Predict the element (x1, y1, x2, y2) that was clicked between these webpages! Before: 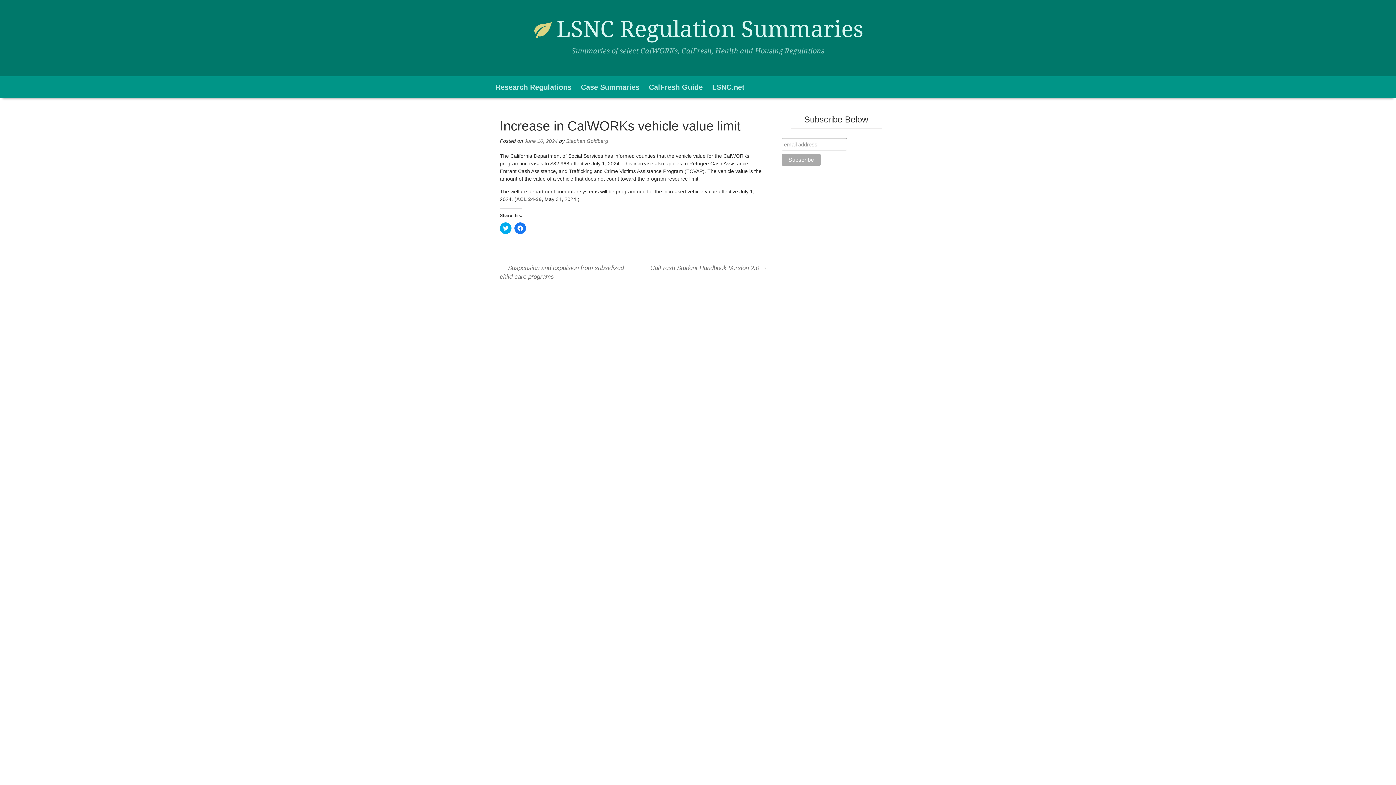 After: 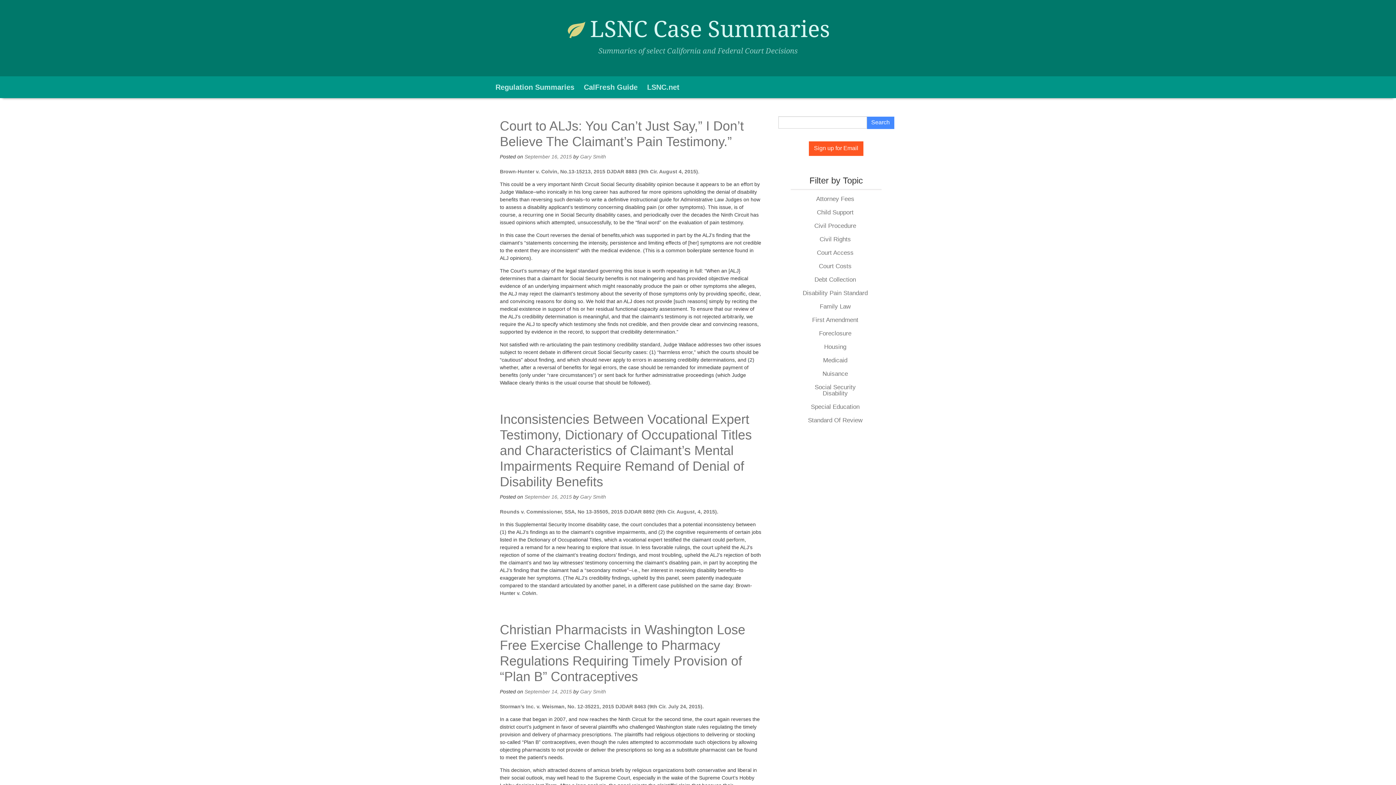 Action: label: Case Summaries bbox: (581, 83, 639, 91)